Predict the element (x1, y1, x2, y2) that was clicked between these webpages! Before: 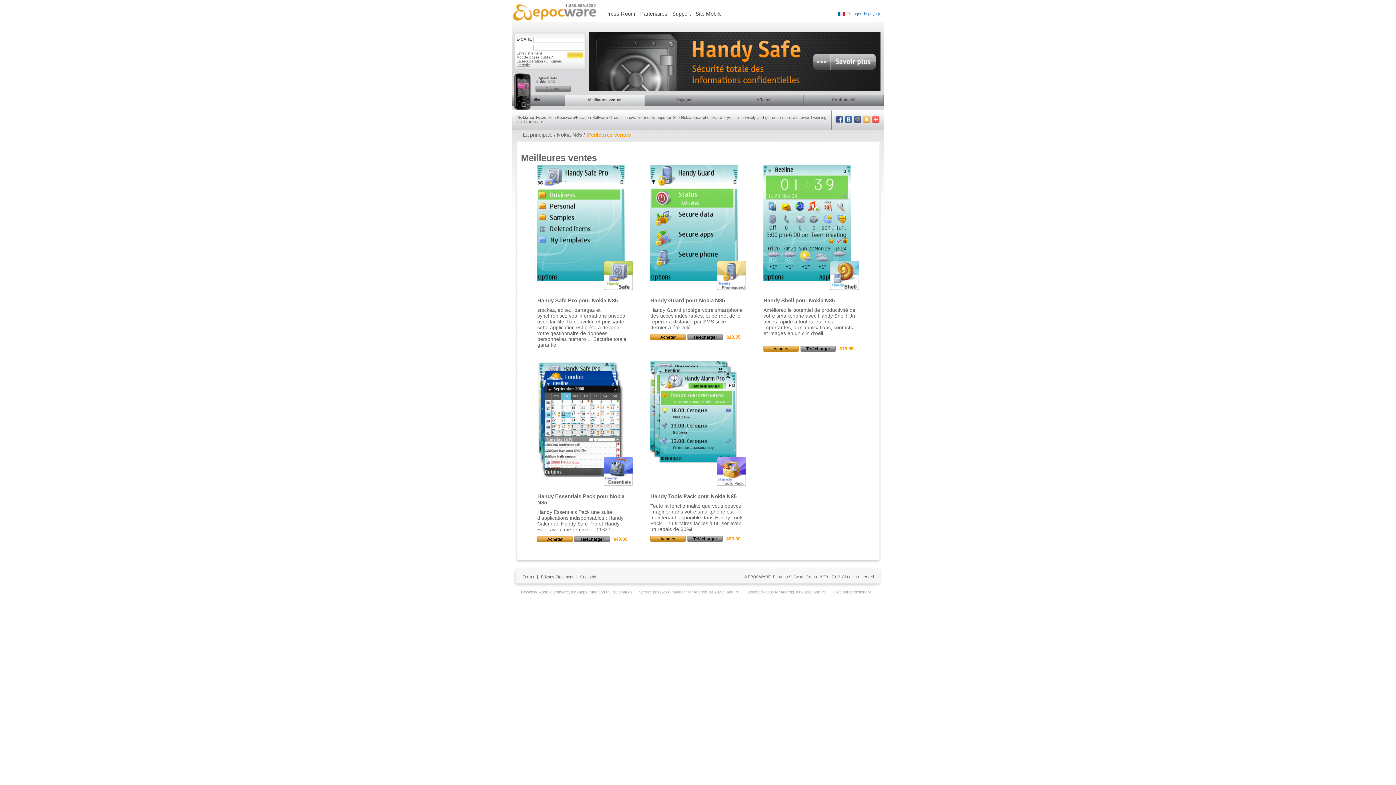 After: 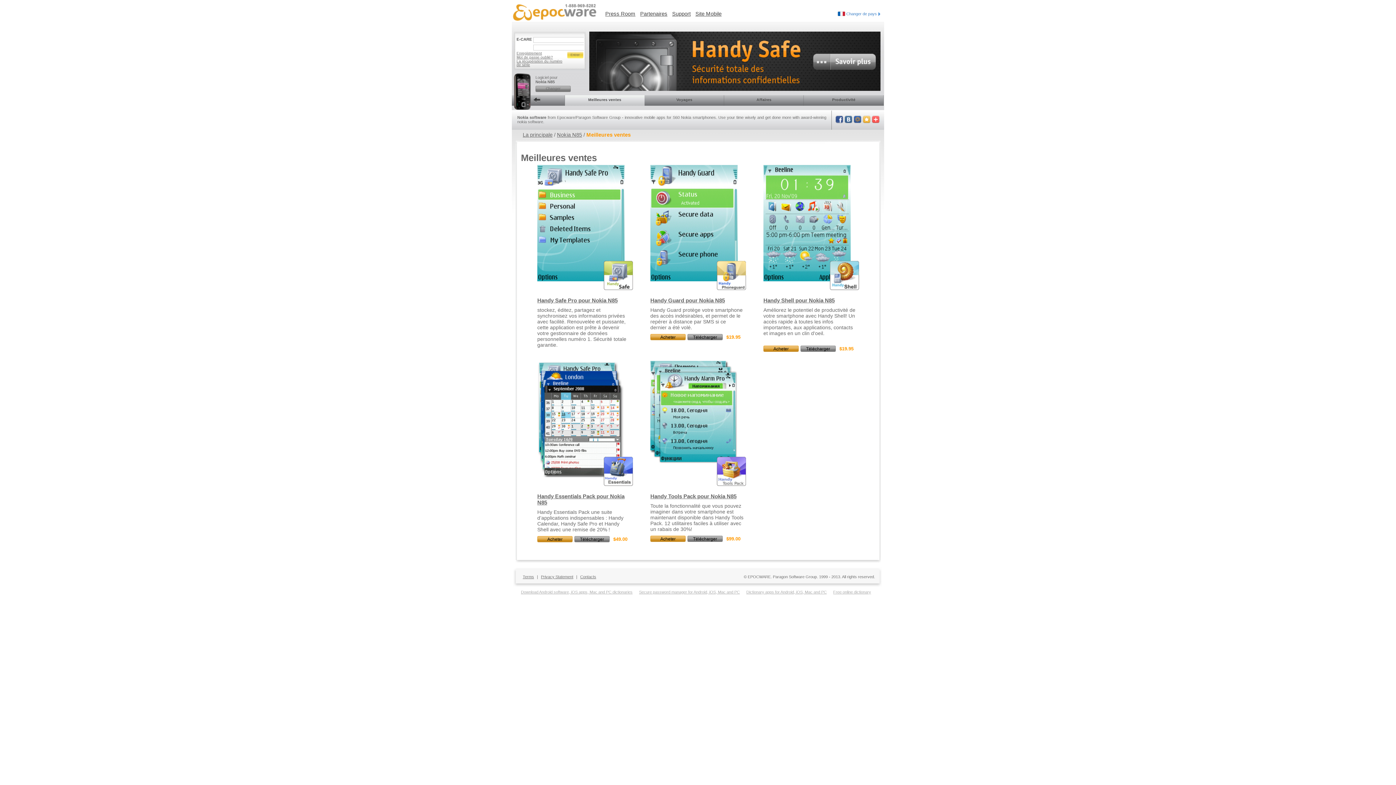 Action: bbox: (512, 95, 565, 105)